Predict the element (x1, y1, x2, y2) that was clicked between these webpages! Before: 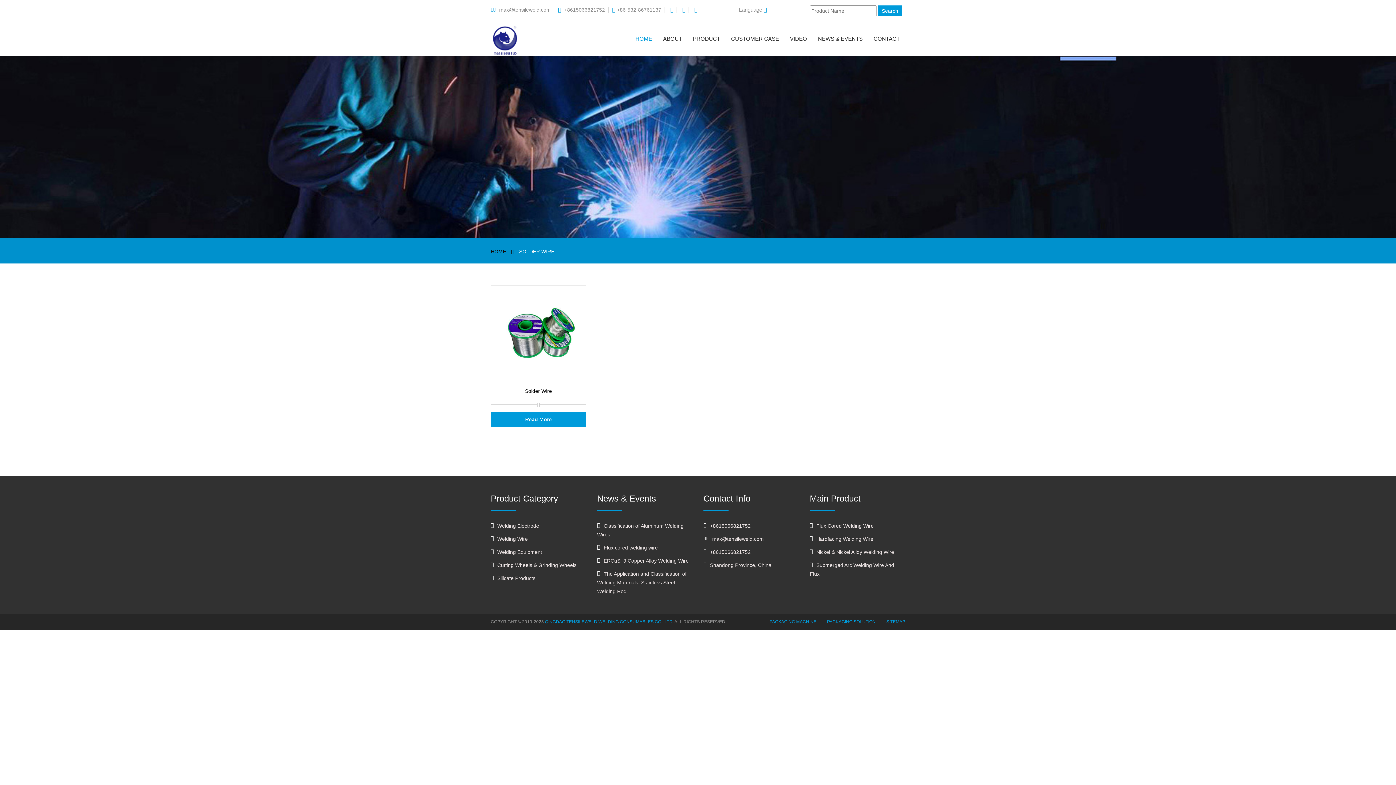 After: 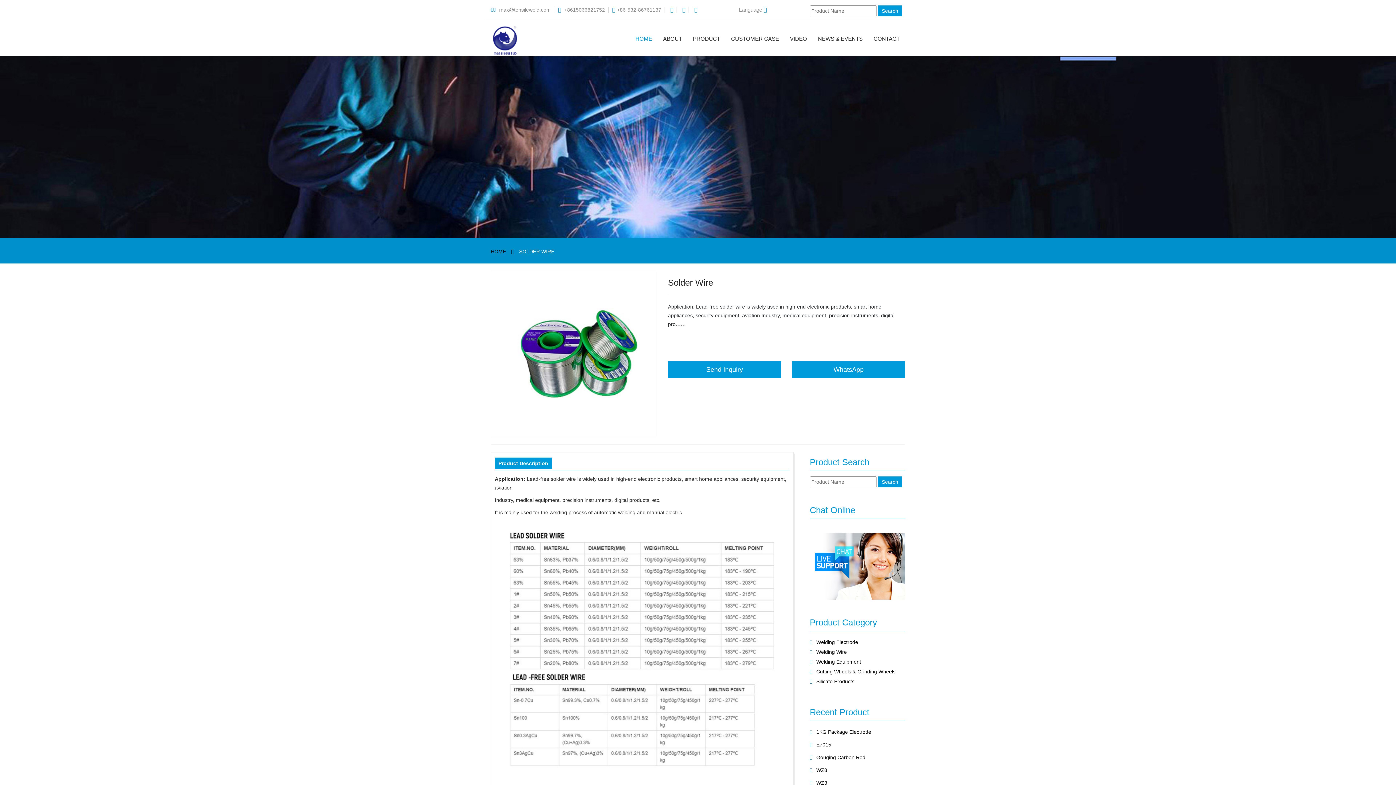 Action: label: Solder Wire bbox: (525, 388, 552, 394)